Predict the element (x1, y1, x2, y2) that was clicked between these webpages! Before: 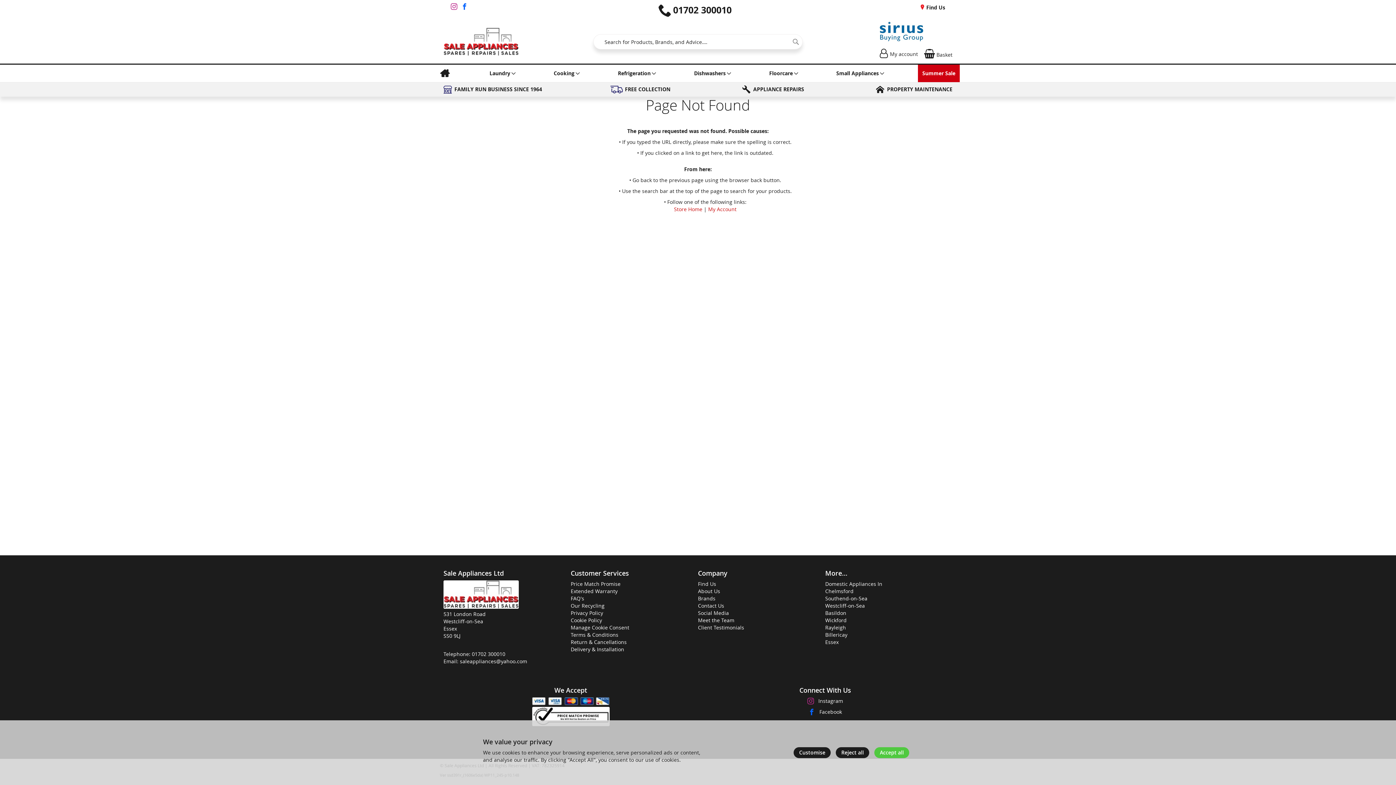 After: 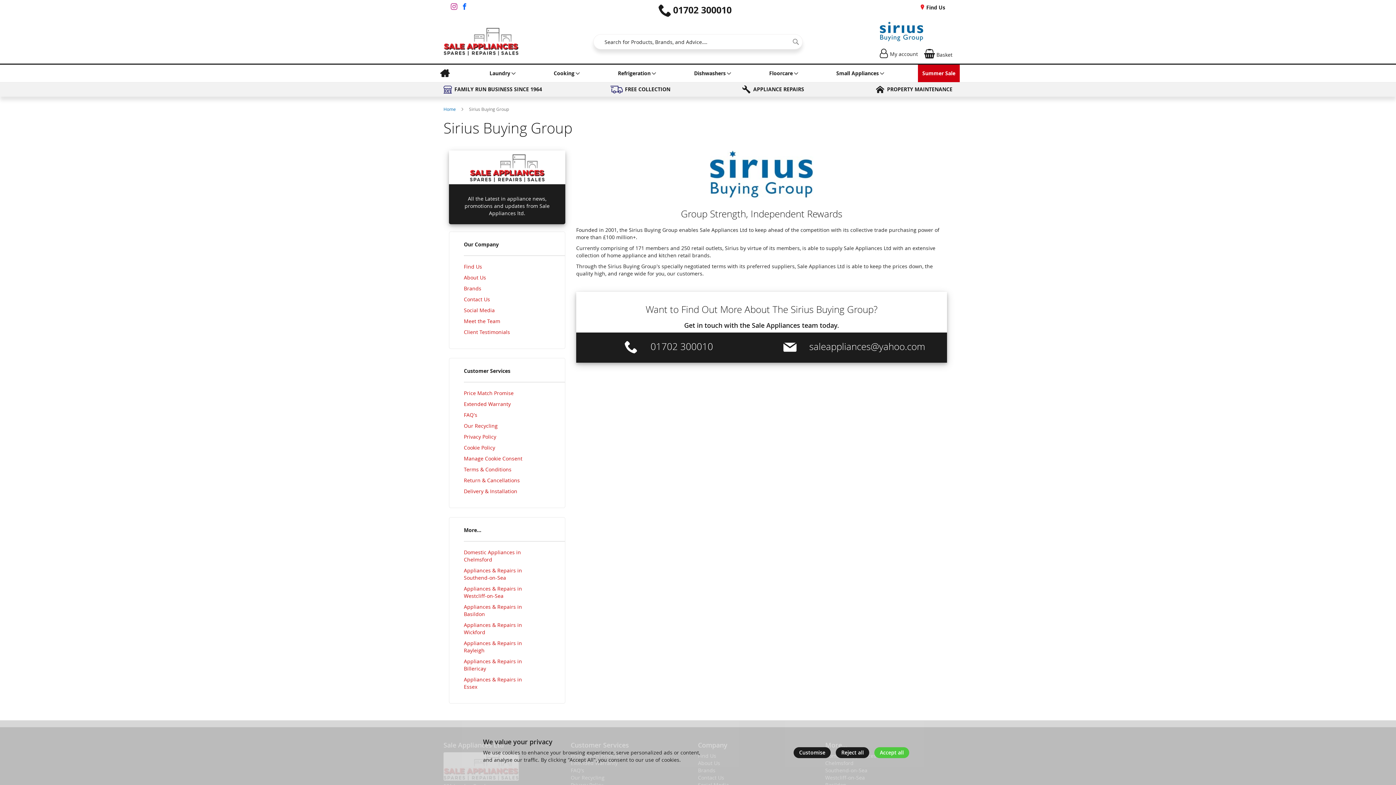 Action: bbox: (880, 36, 923, 43)